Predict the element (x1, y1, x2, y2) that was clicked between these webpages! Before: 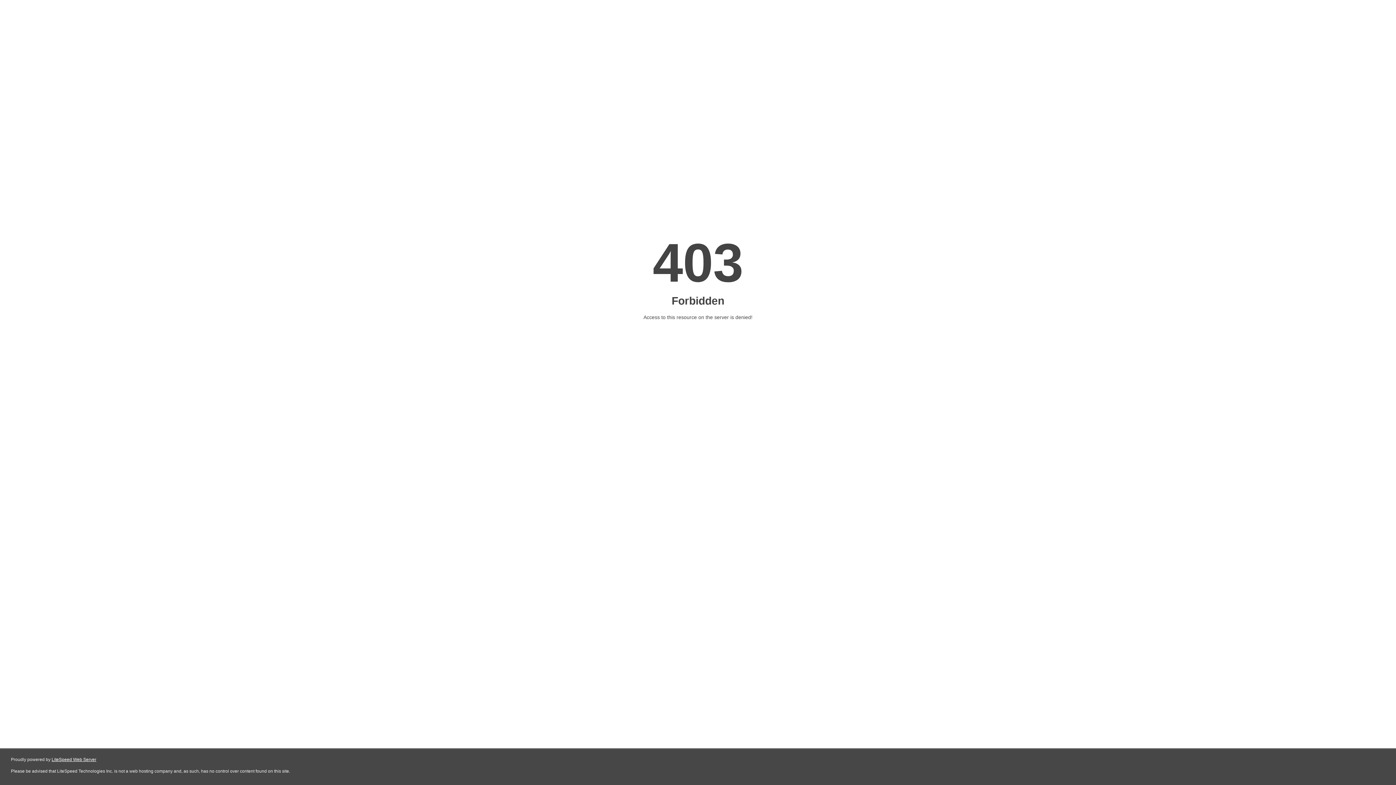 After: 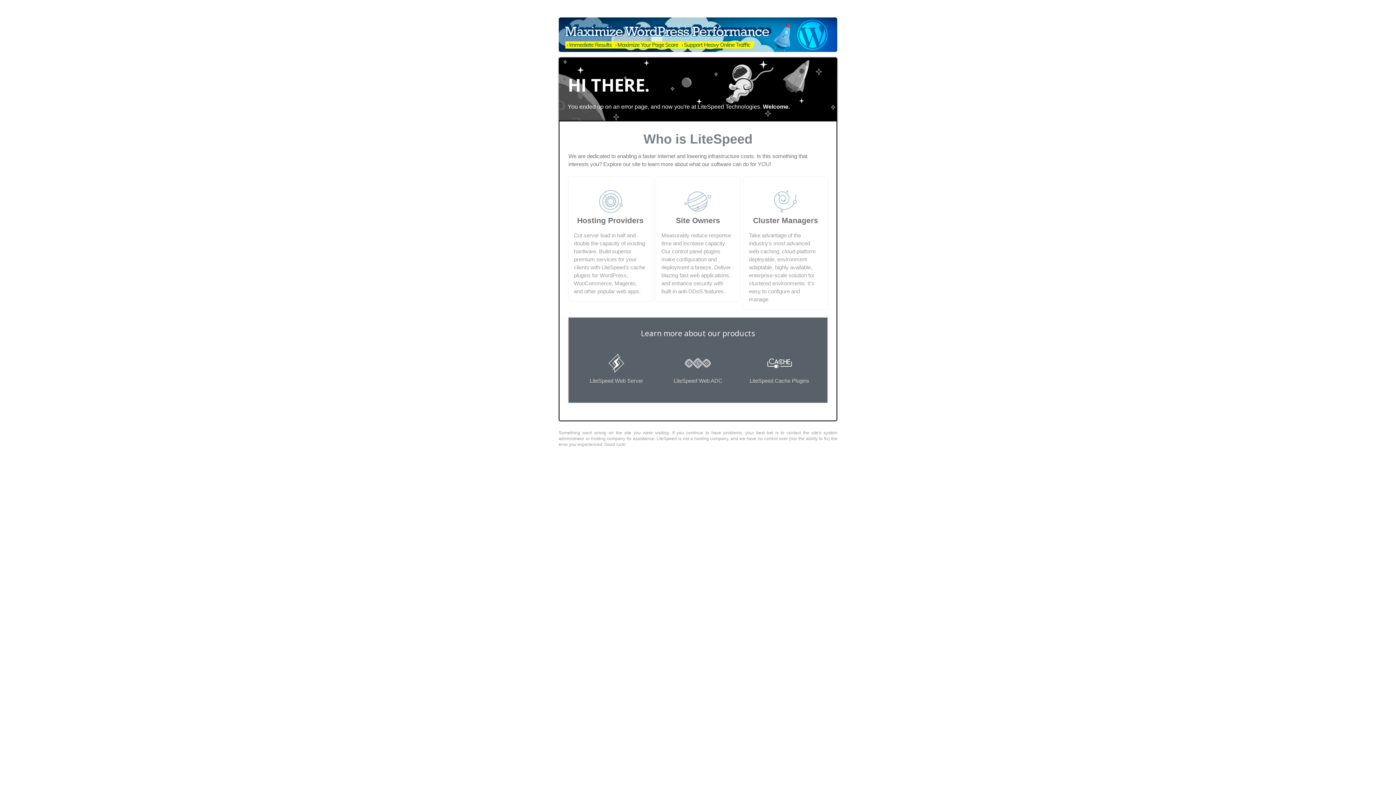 Action: label: LiteSpeed Web Server bbox: (51, 757, 96, 762)